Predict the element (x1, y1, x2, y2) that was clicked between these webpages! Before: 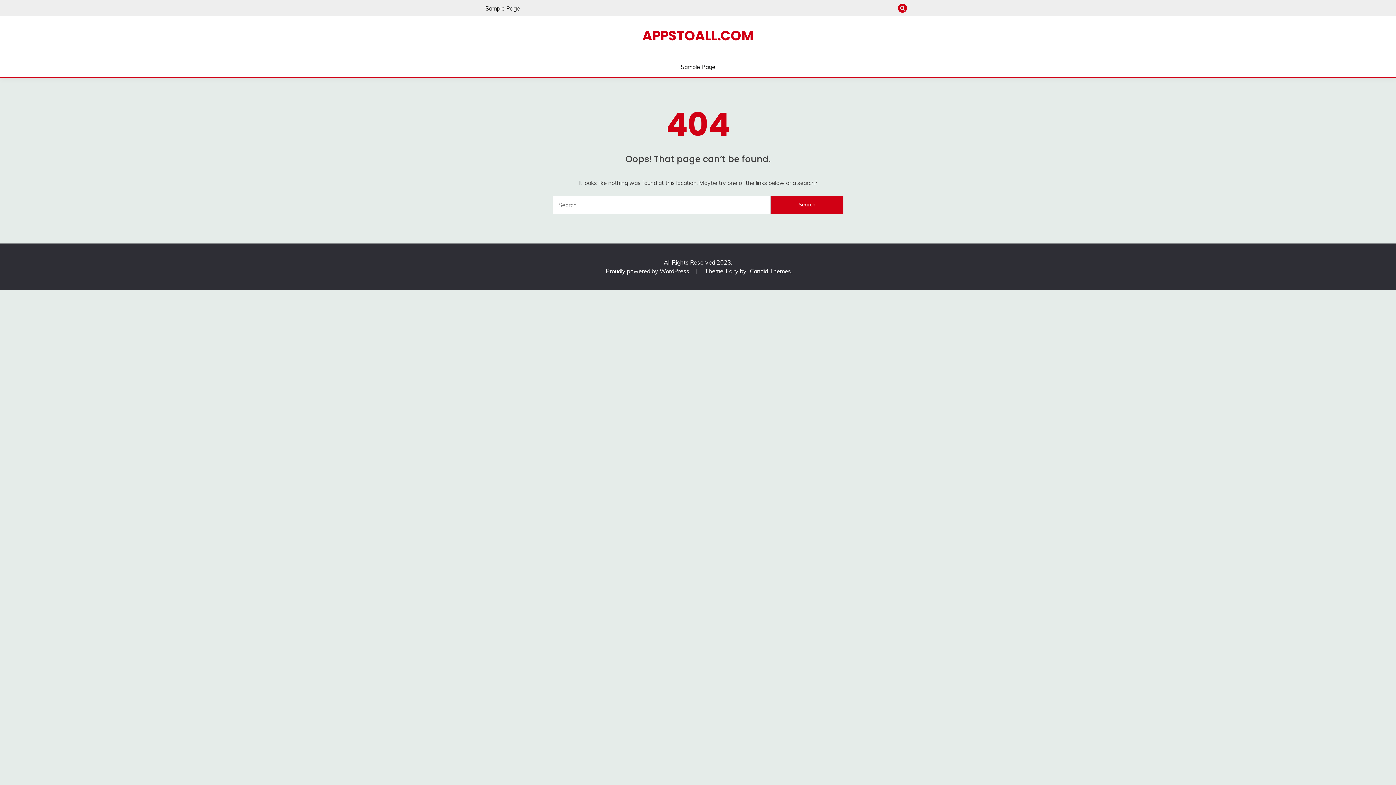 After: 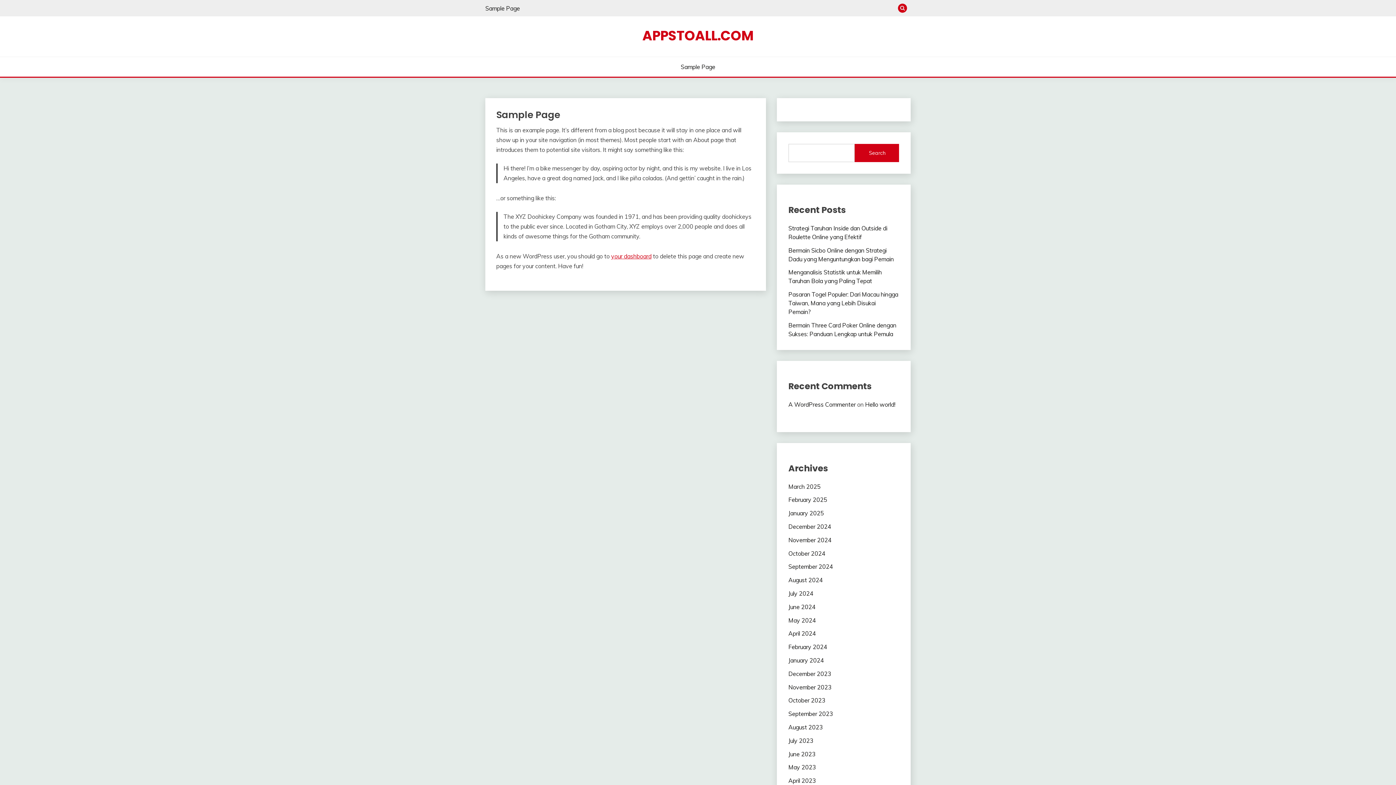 Action: bbox: (485, 4, 520, 11) label: Sample Page